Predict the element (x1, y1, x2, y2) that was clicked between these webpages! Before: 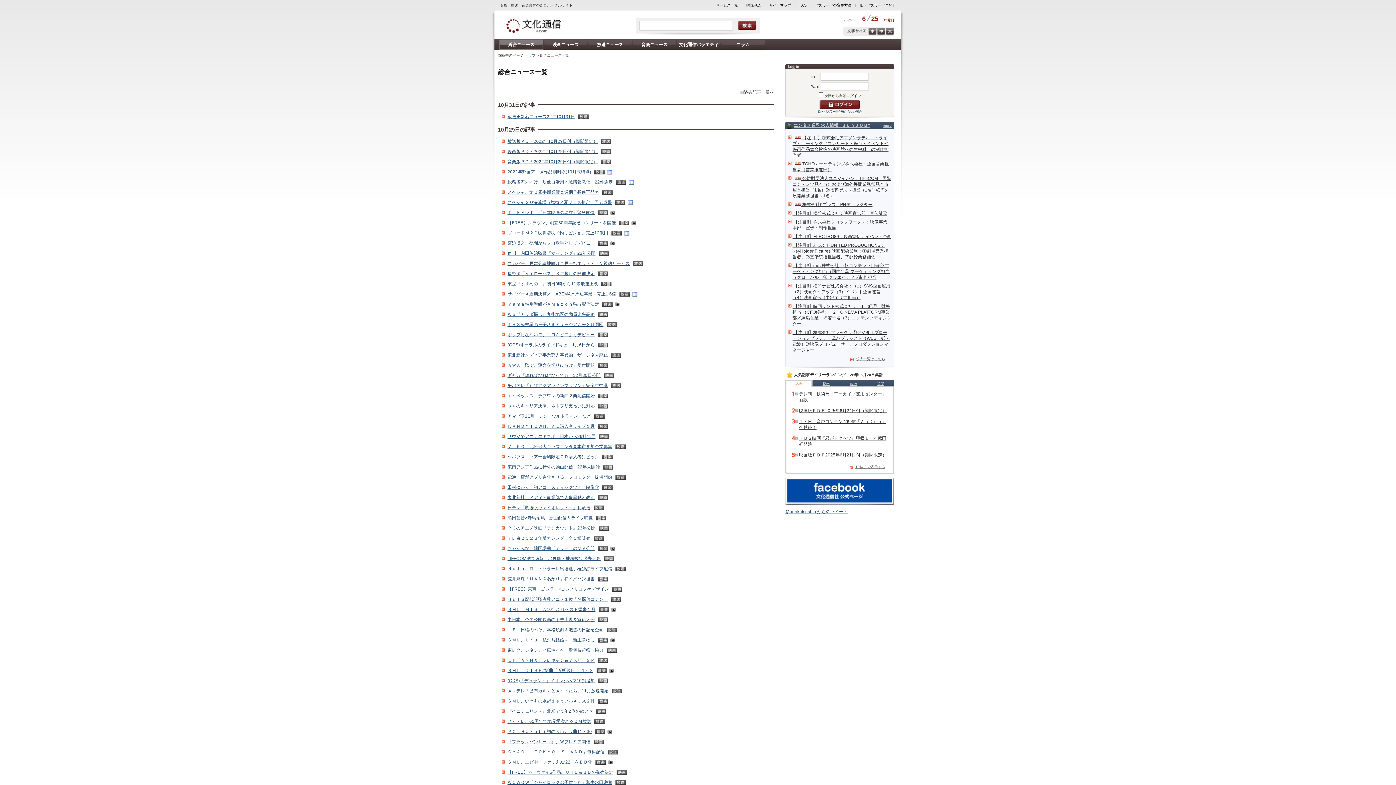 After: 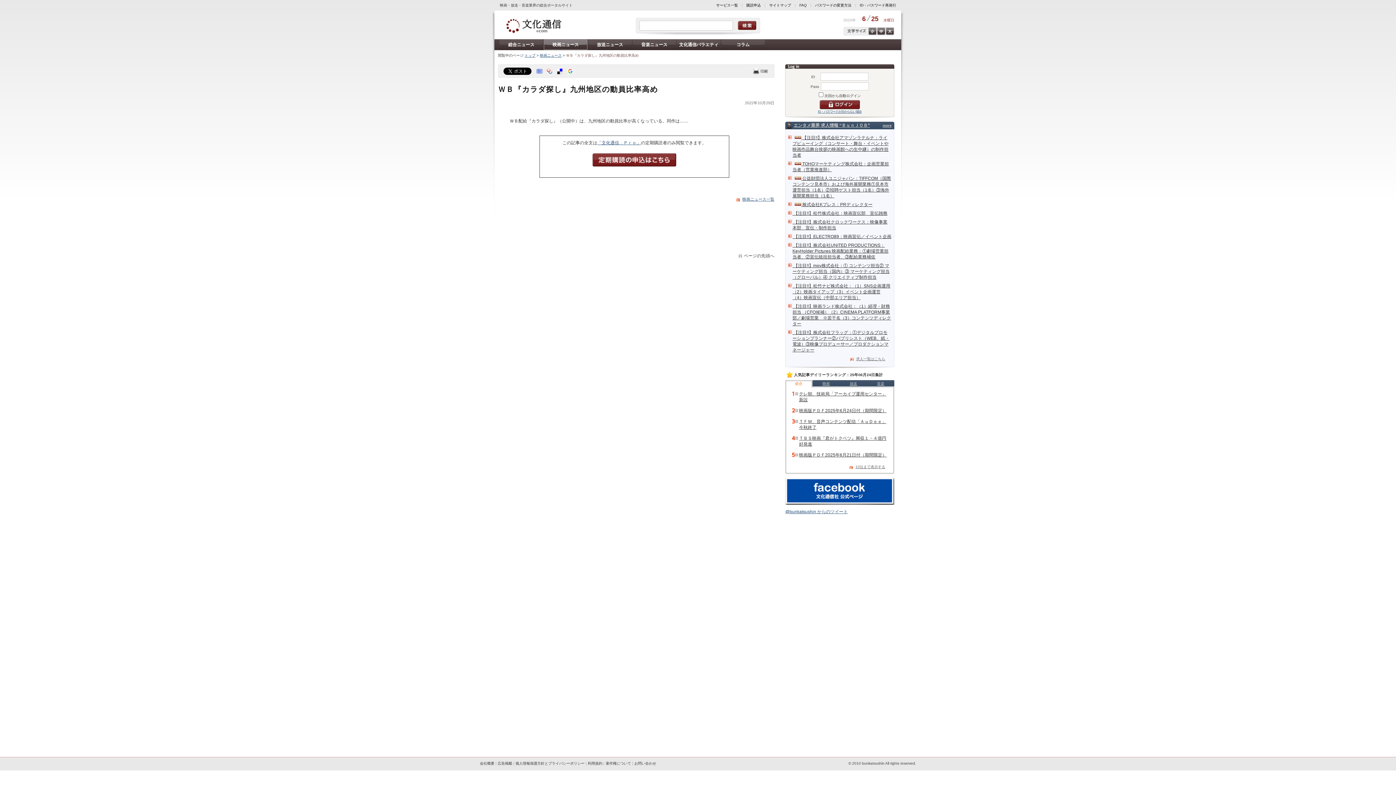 Action: bbox: (507, 312, 594, 317) label: ＷＢ『カラダ探し』九州地区の動員比率高め